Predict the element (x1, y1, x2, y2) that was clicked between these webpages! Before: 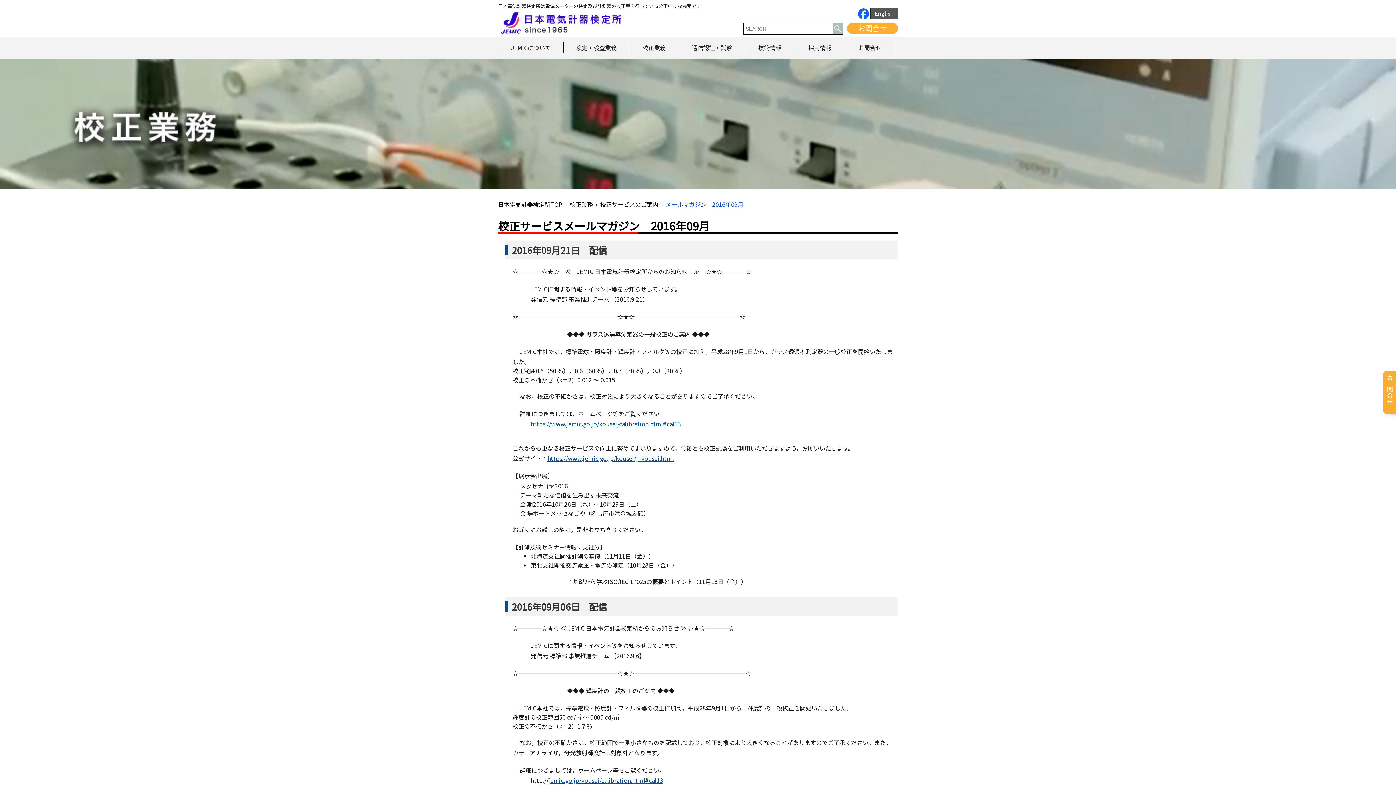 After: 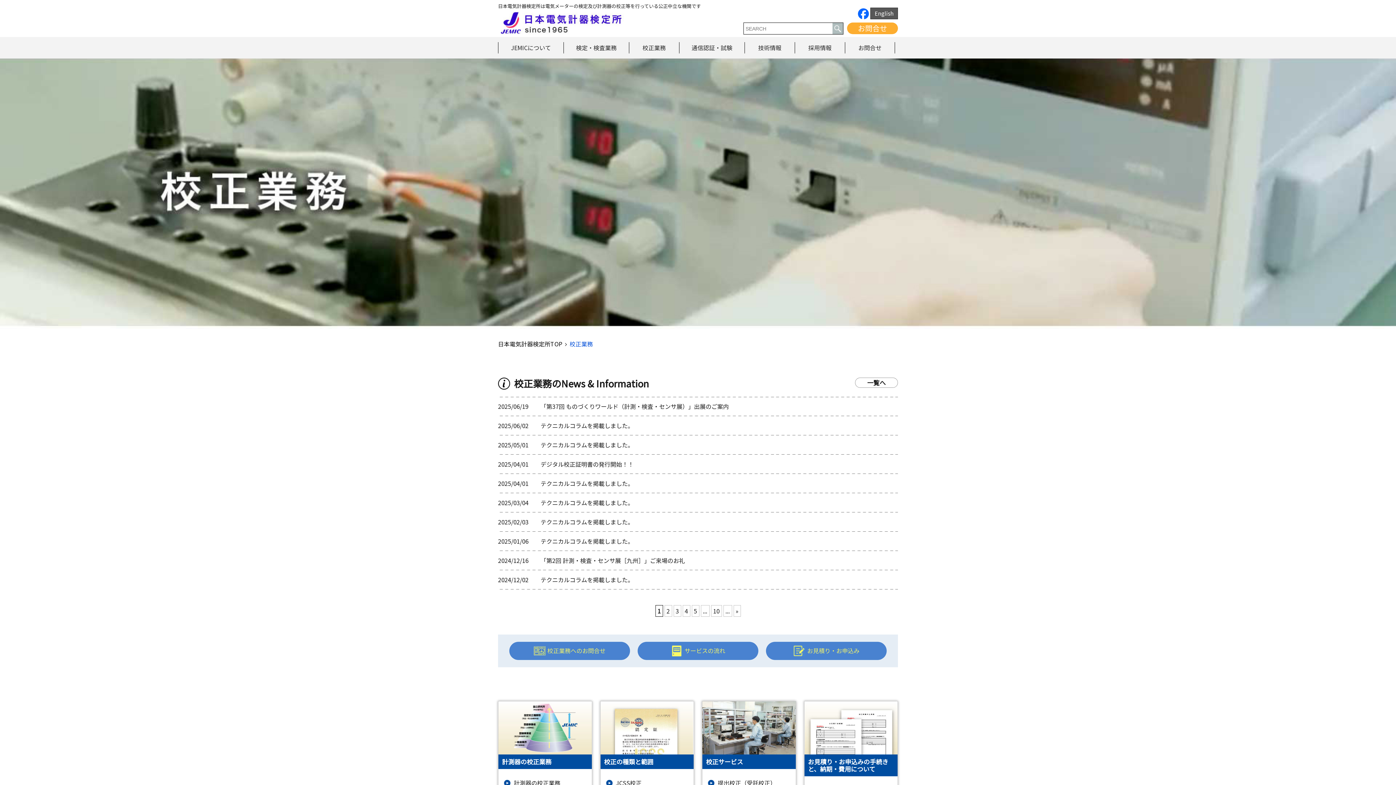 Action: label: 校正業務 bbox: (569, 201, 598, 207)